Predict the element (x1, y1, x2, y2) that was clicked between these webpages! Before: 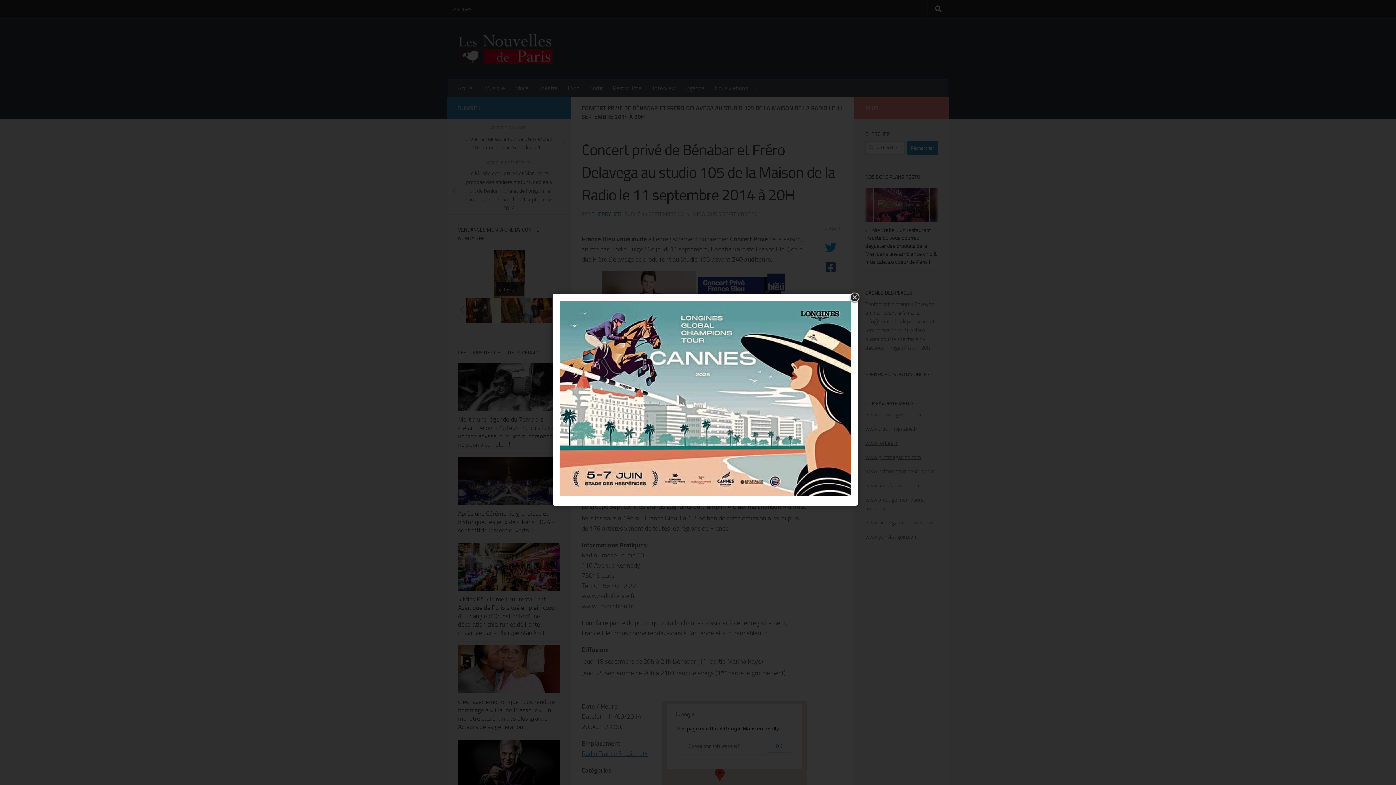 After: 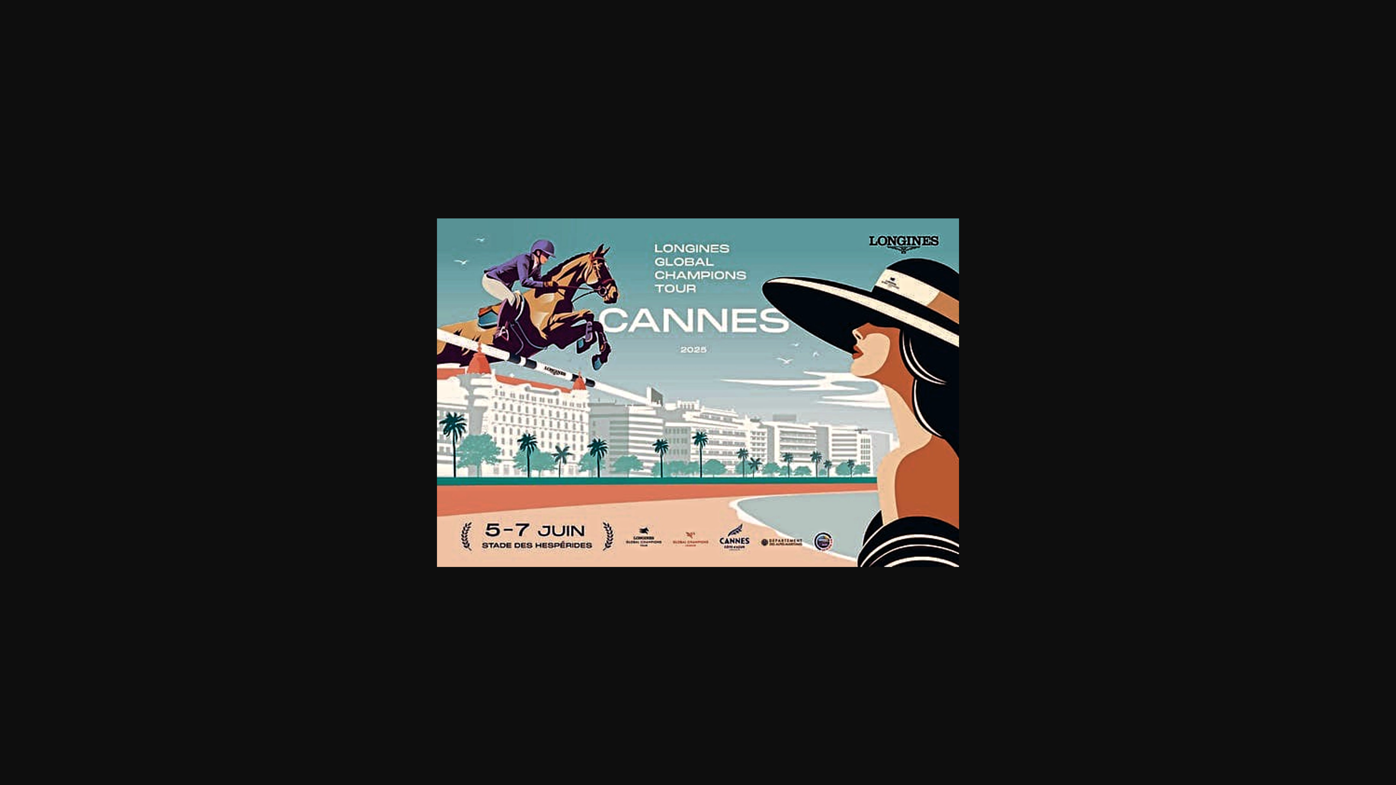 Action: bbox: (560, 491, 850, 496)